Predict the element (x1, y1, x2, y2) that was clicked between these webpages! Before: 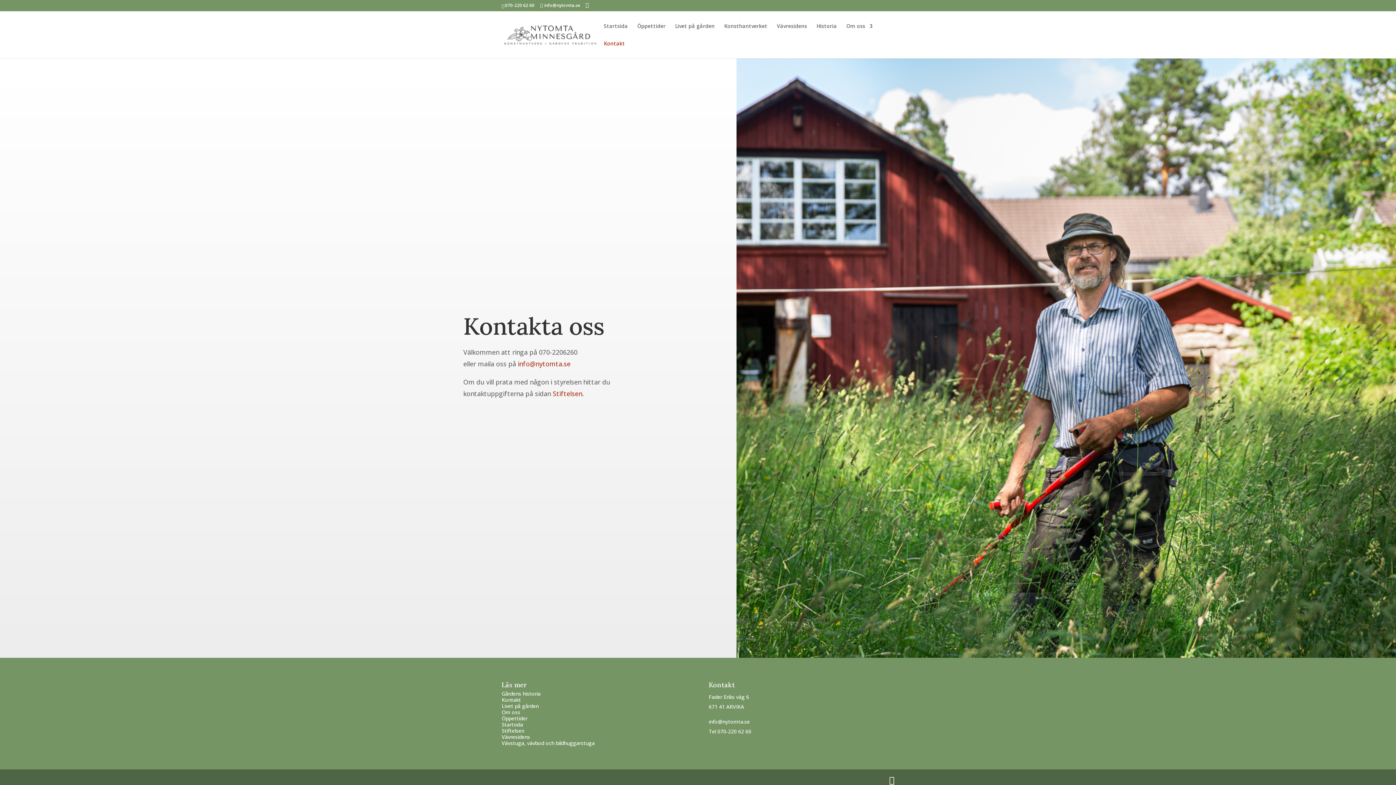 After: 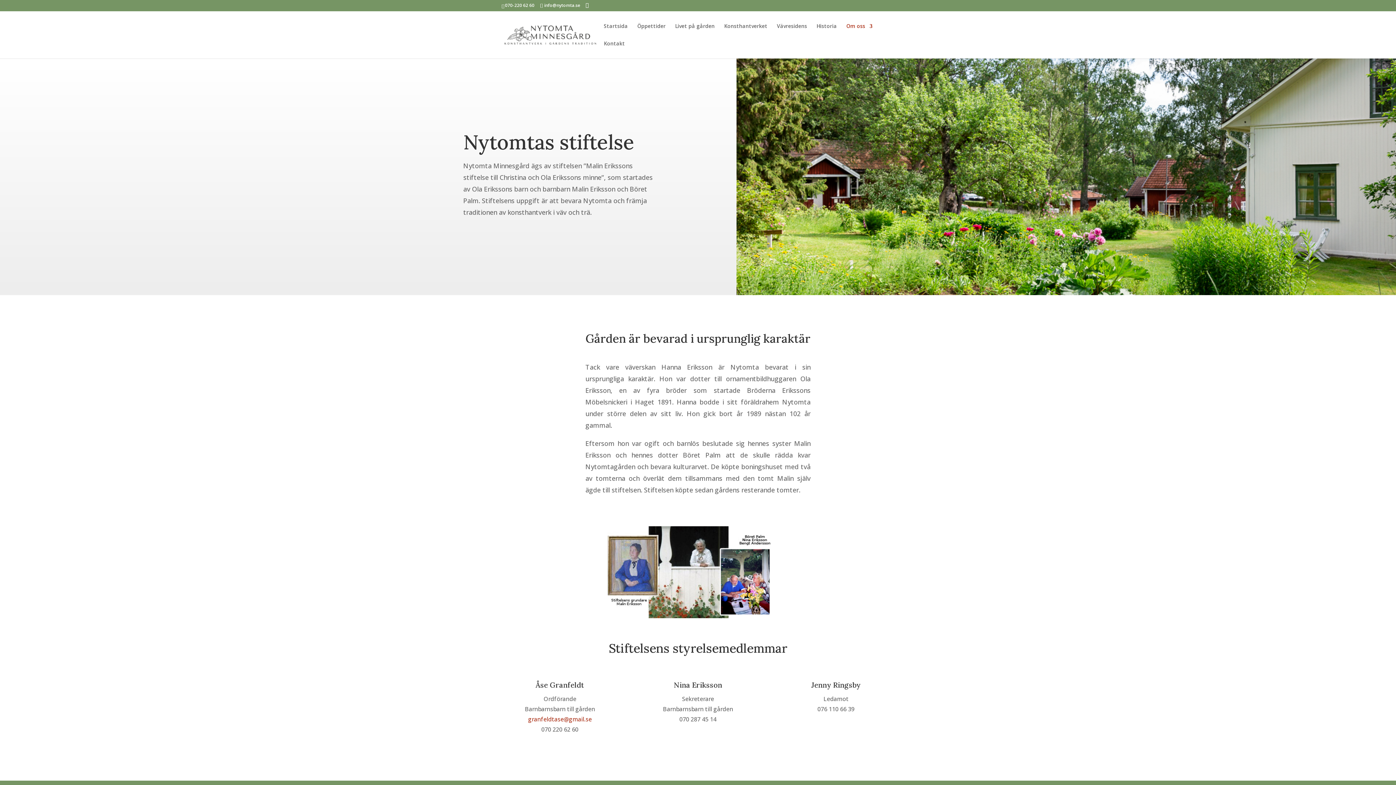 Action: bbox: (501, 727, 524, 734) label: Stiftelsen